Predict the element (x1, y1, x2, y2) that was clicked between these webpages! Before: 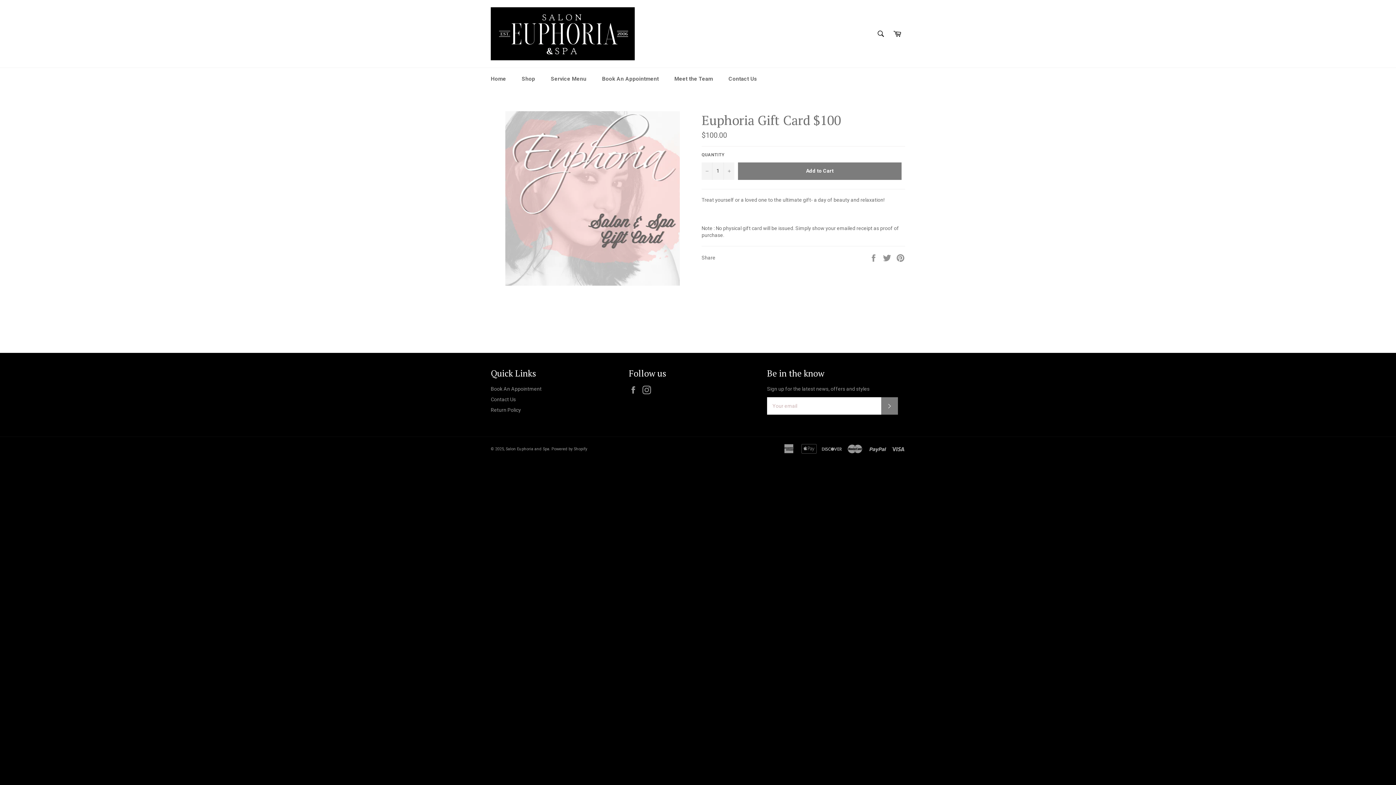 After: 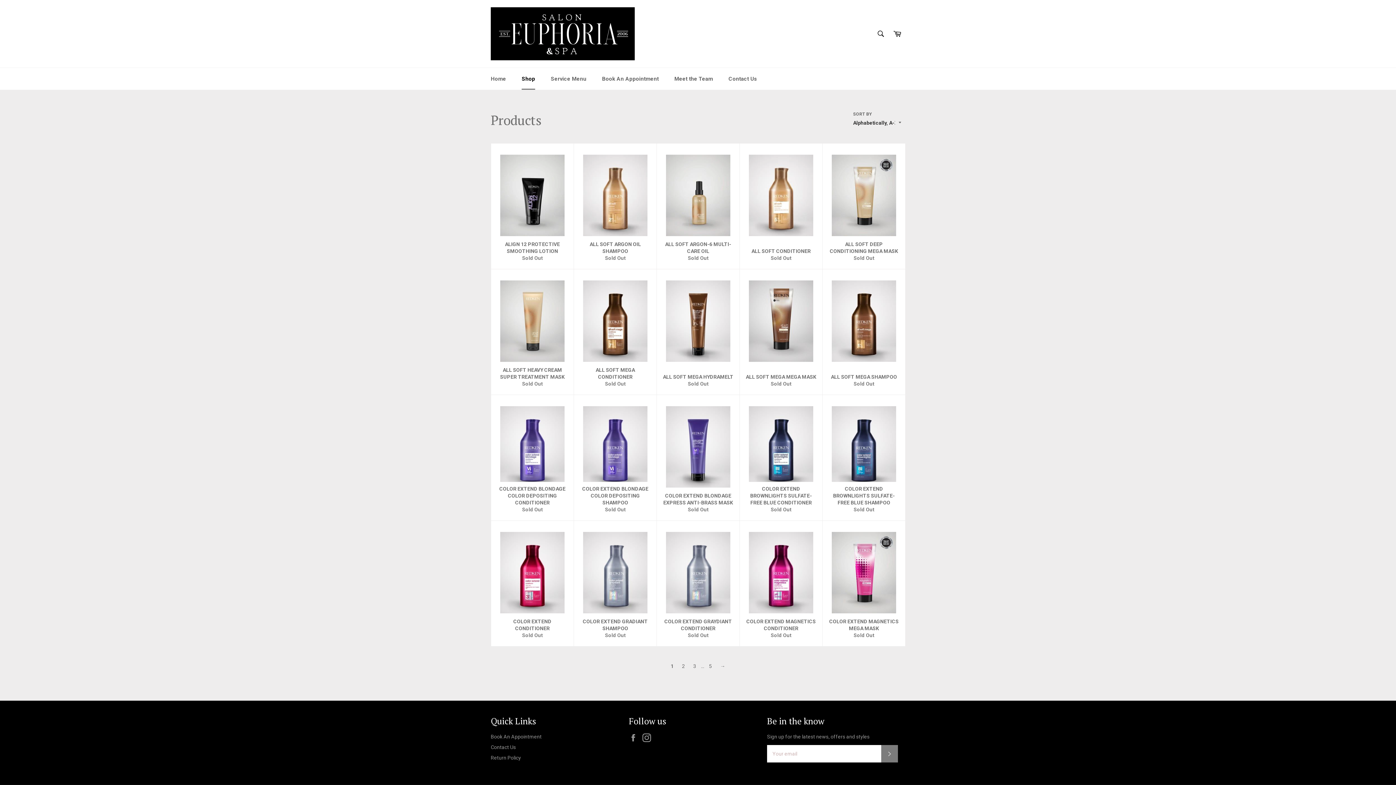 Action: bbox: (514, 68, 542, 89) label: Shop